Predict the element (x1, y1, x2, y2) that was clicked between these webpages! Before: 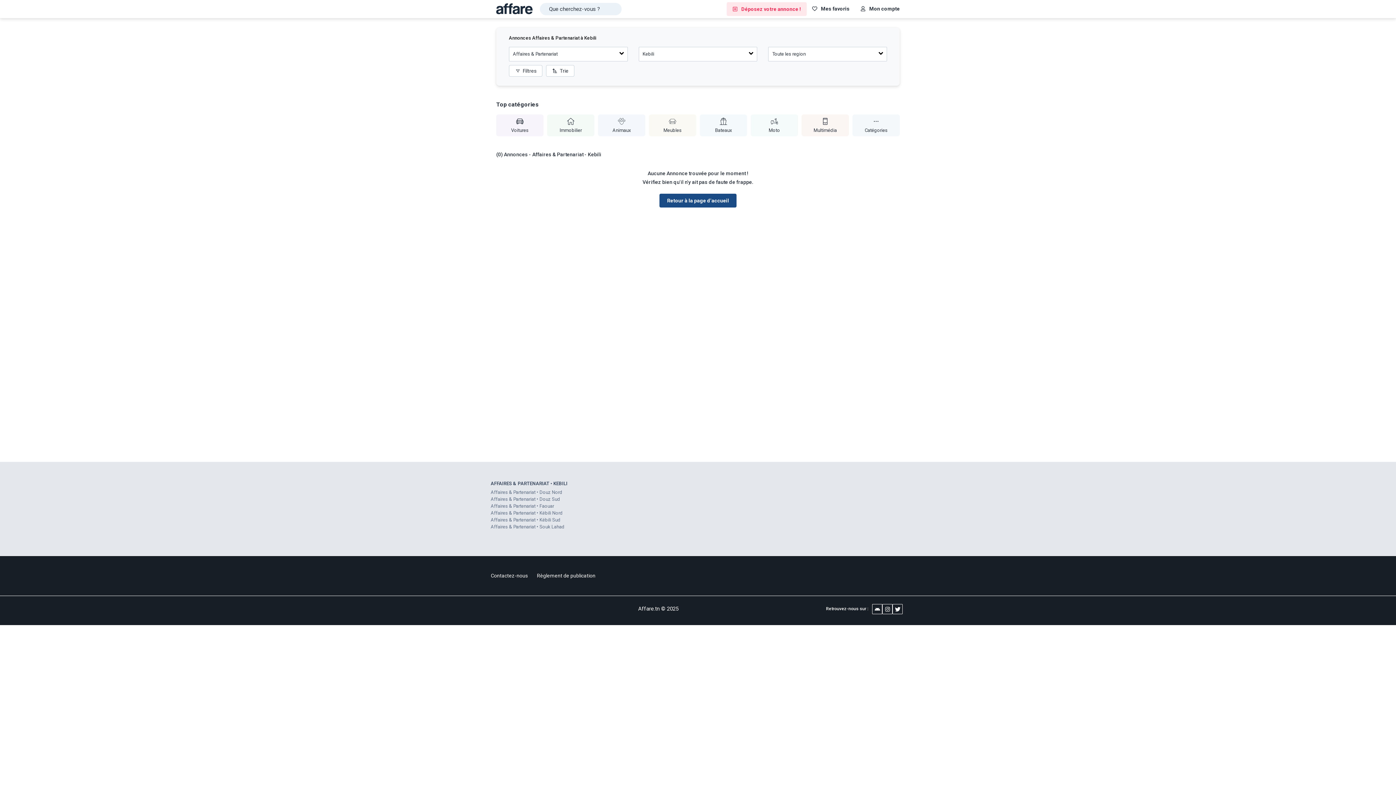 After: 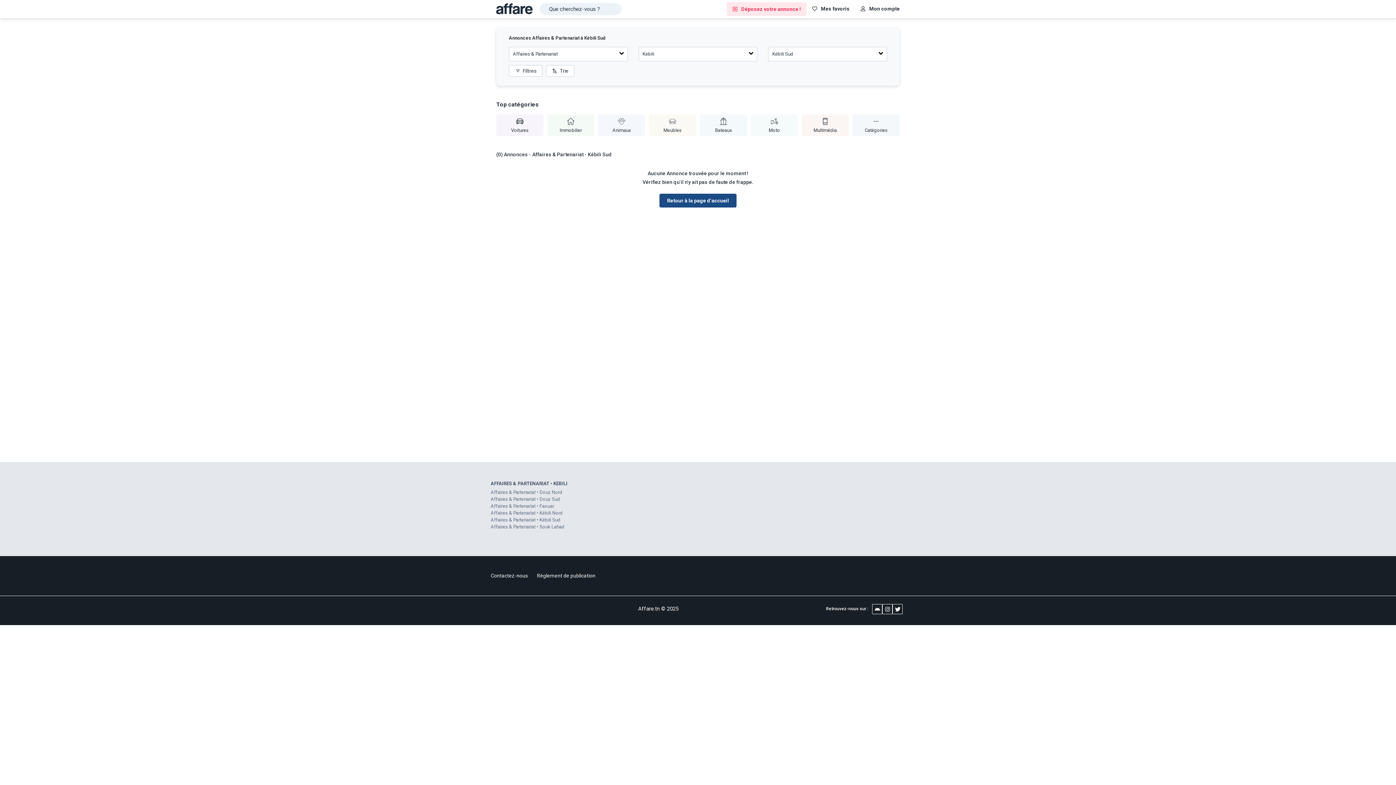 Action: label: Affaires & Partenariat • Kébili Sud bbox: (490, 517, 560, 522)